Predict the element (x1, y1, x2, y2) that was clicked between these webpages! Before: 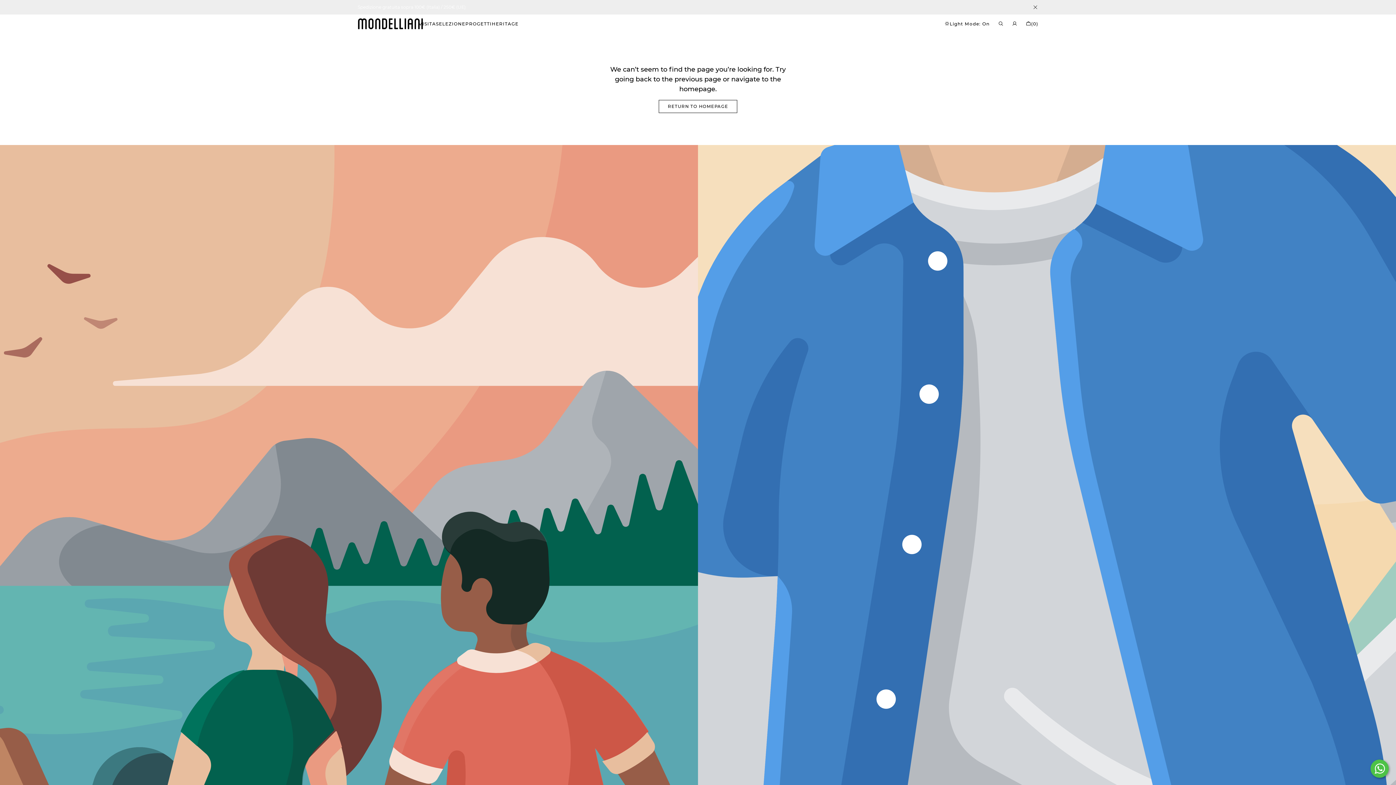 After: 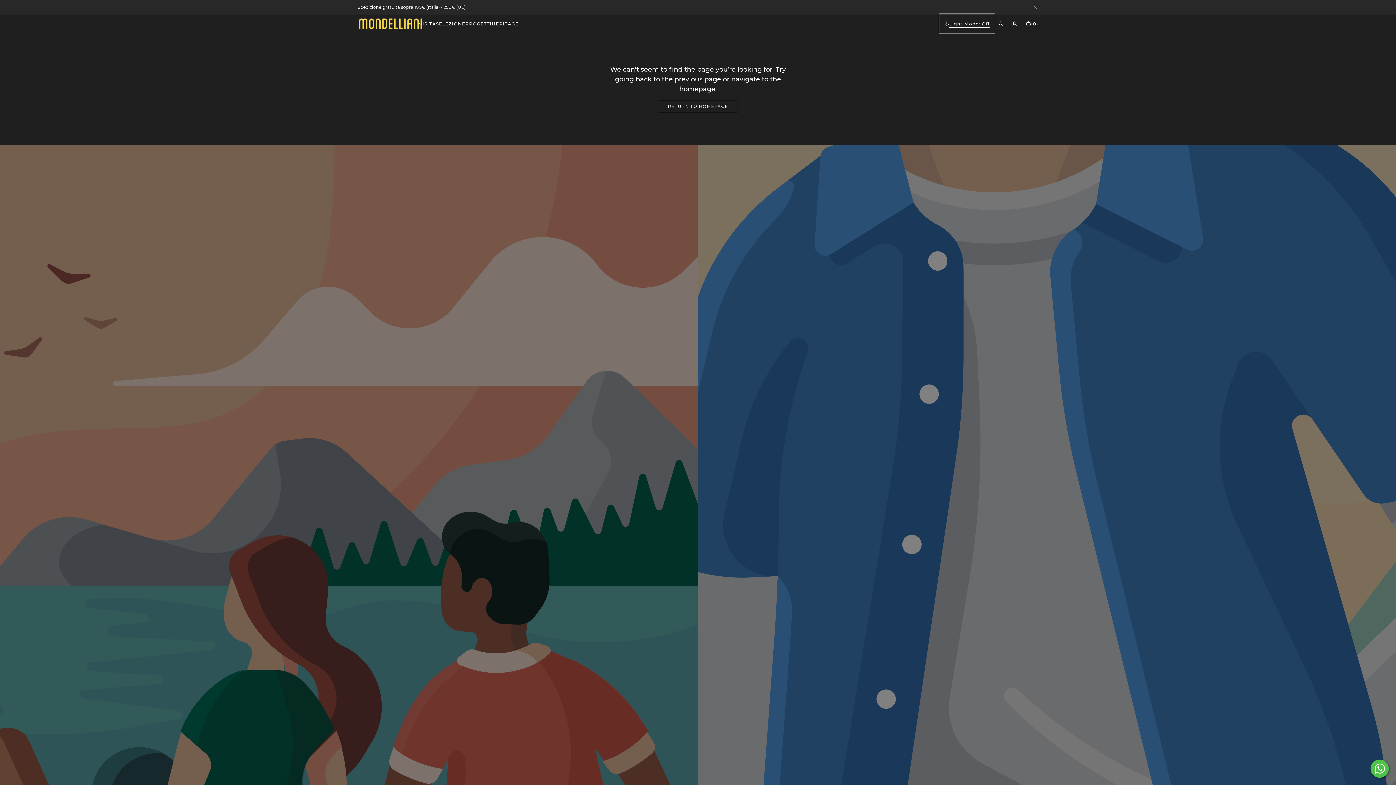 Action: bbox: (940, 14, 994, 32) label: general.dark_mode.dark